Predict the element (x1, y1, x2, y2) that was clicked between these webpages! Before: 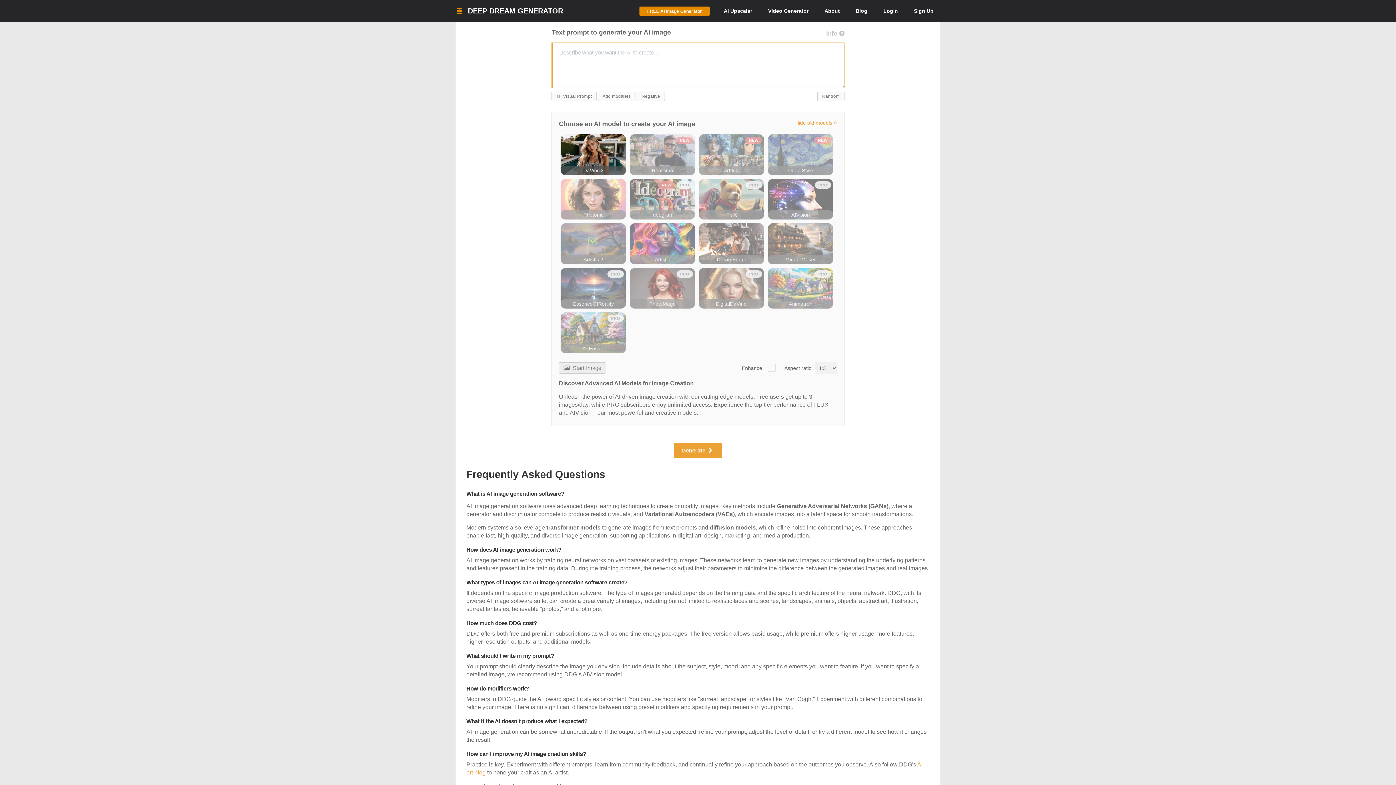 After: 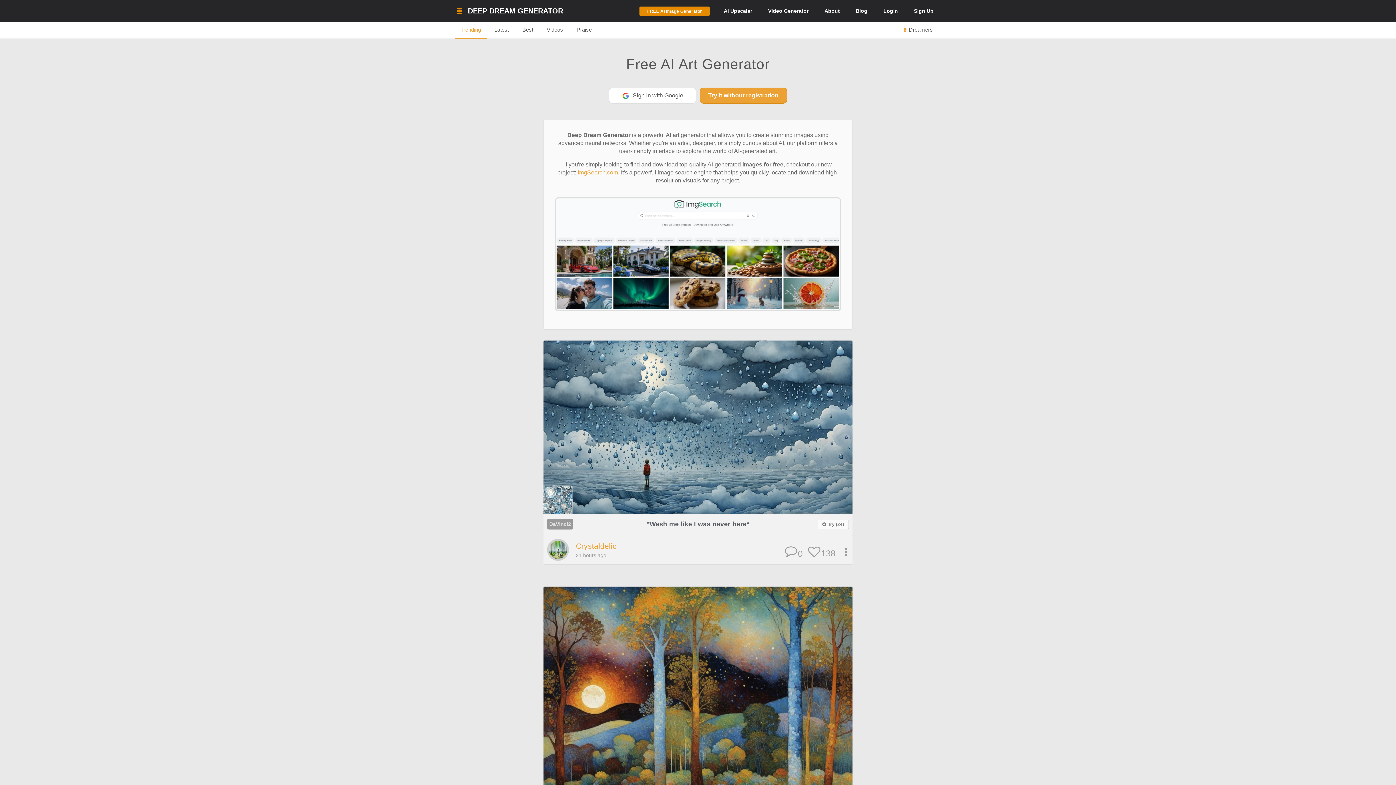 Action: label:  DEEP DREAM GENERATOR bbox: (455, 6, 563, 14)